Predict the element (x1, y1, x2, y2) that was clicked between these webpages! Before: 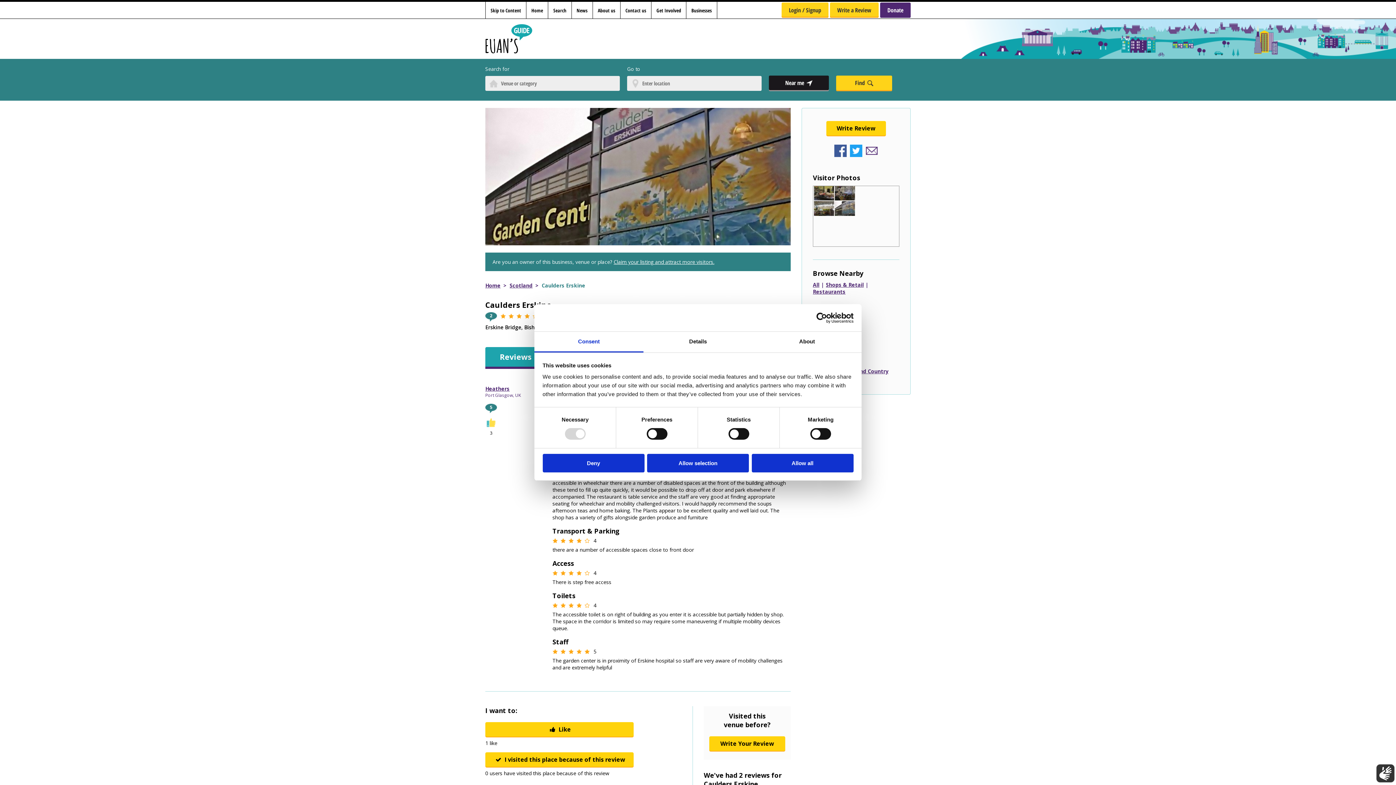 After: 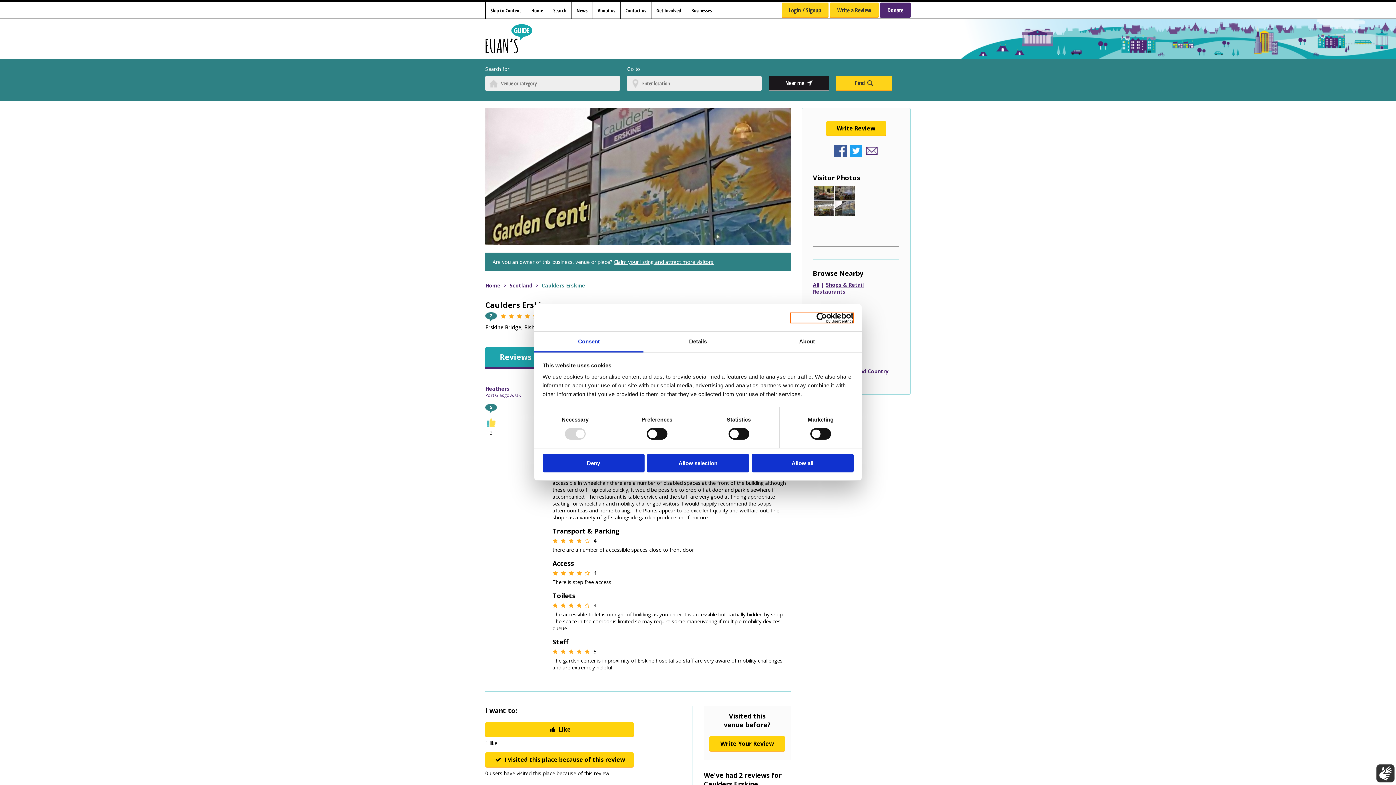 Action: label: Usercentrics Cookiebot - opens in a new window bbox: (790, 312, 853, 323)